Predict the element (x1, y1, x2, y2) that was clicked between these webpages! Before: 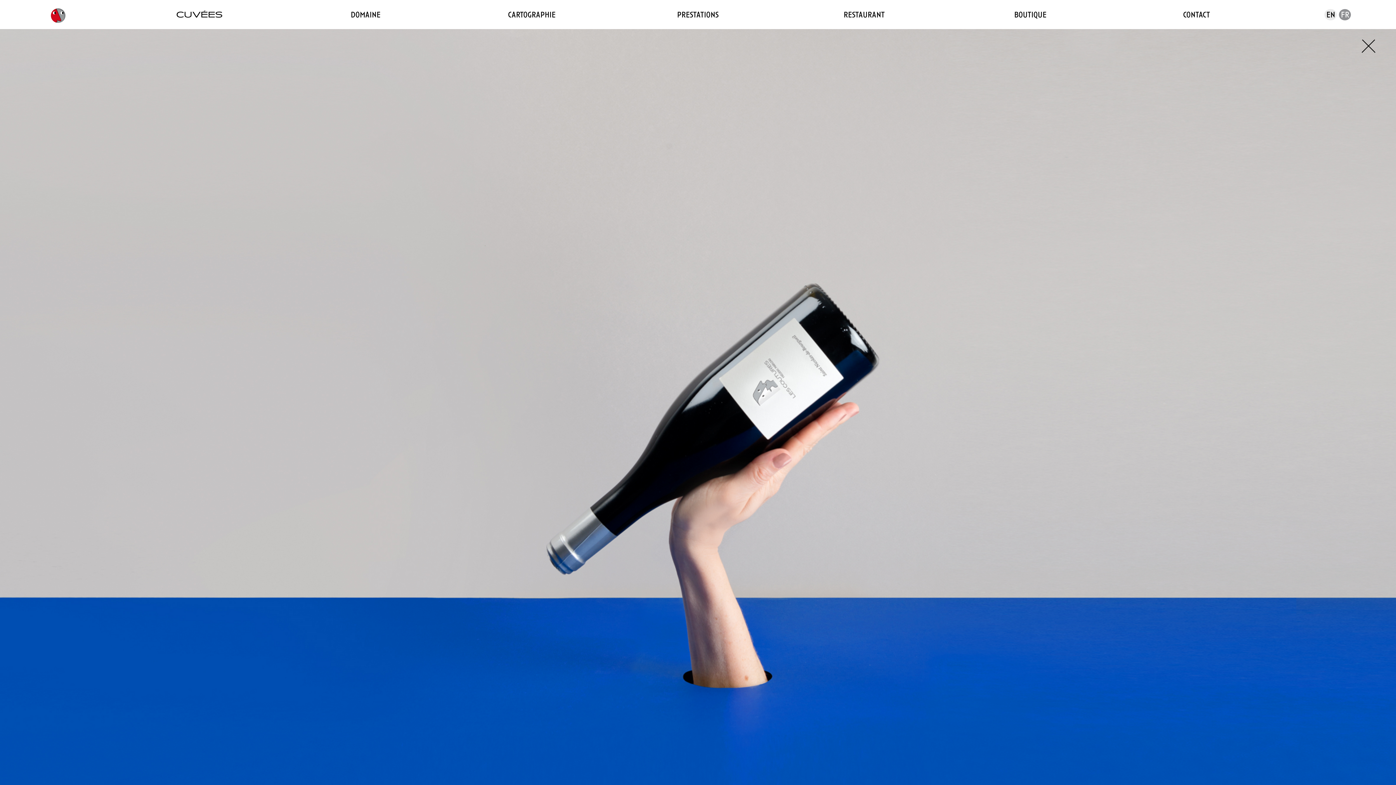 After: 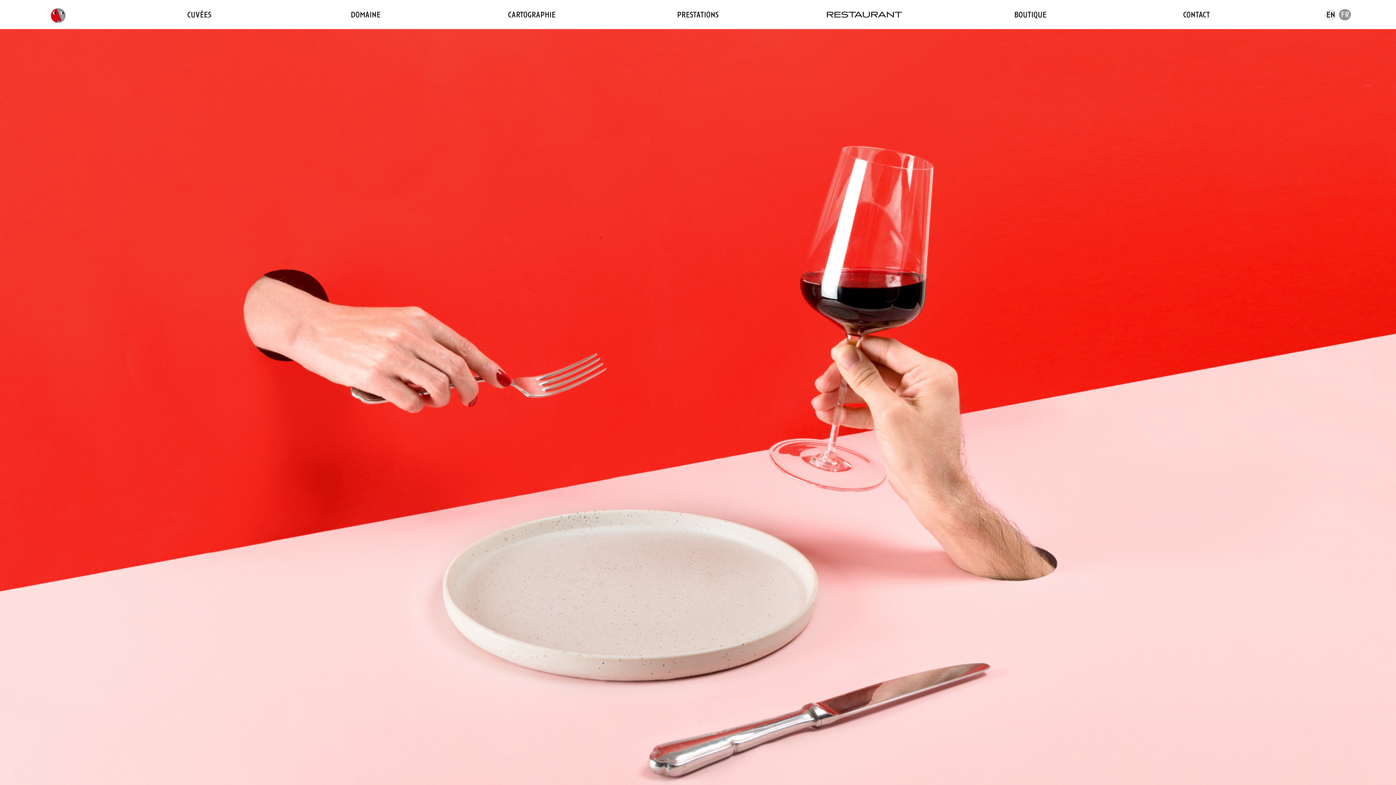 Action: bbox: (843, 10, 884, 19) label: restaurant